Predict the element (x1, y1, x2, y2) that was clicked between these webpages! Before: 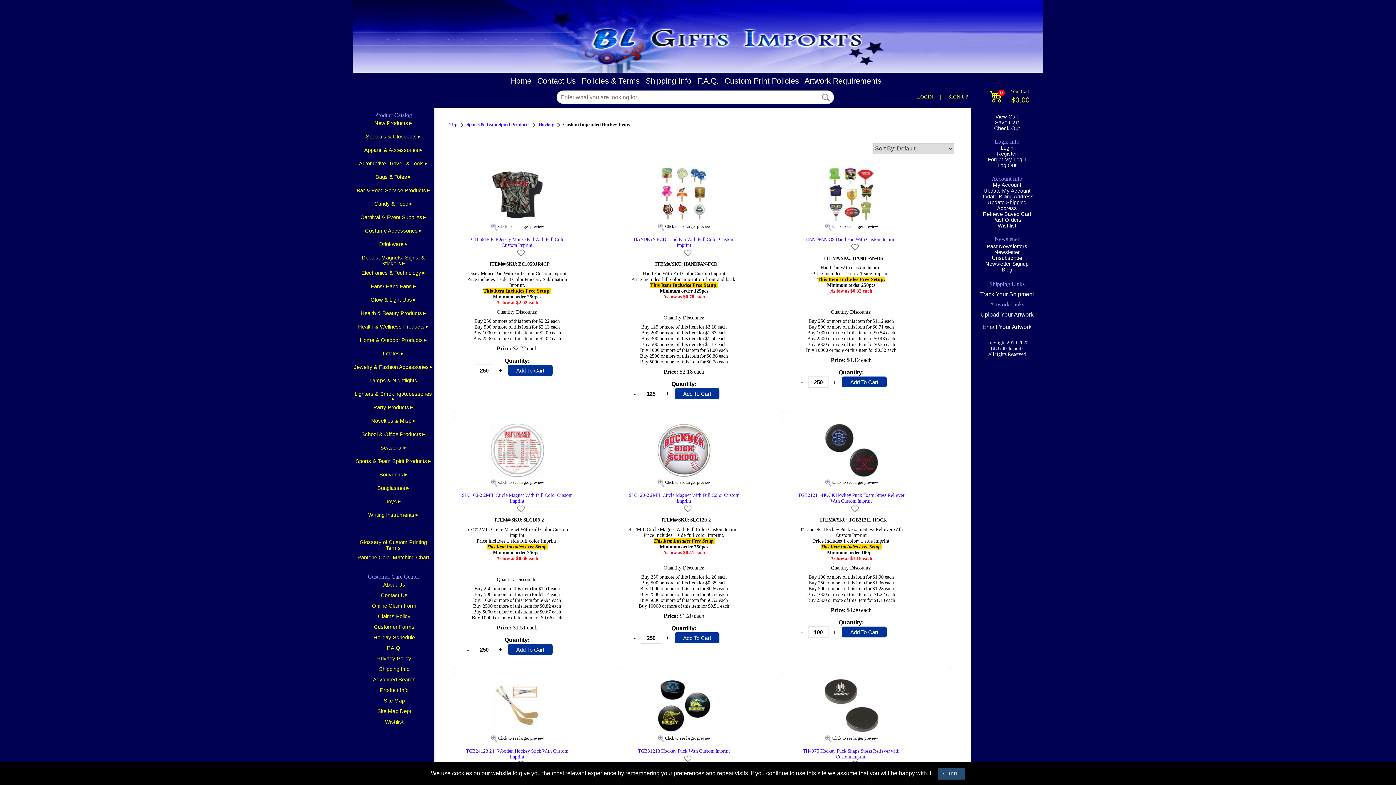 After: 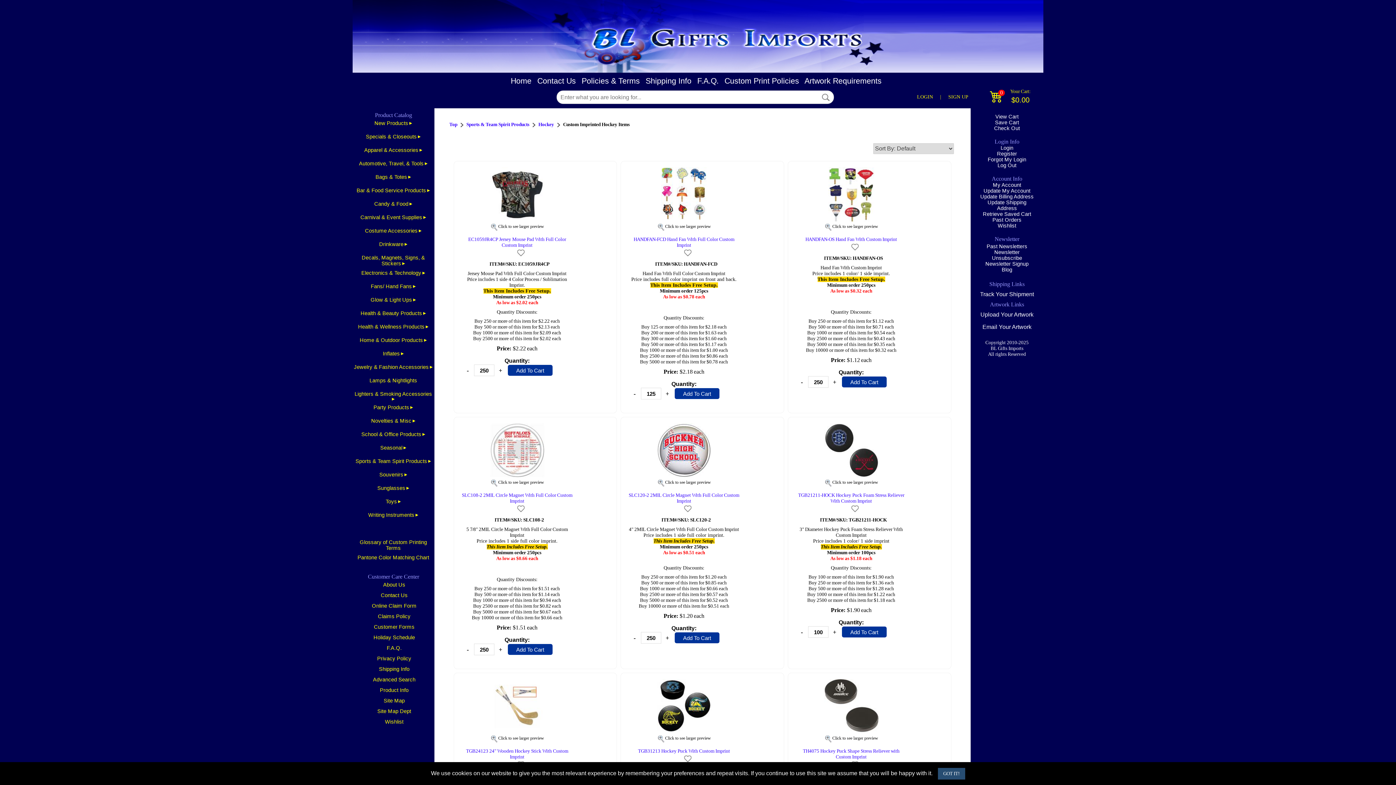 Action: label: Email Your Artwork bbox: (982, 324, 1031, 330)